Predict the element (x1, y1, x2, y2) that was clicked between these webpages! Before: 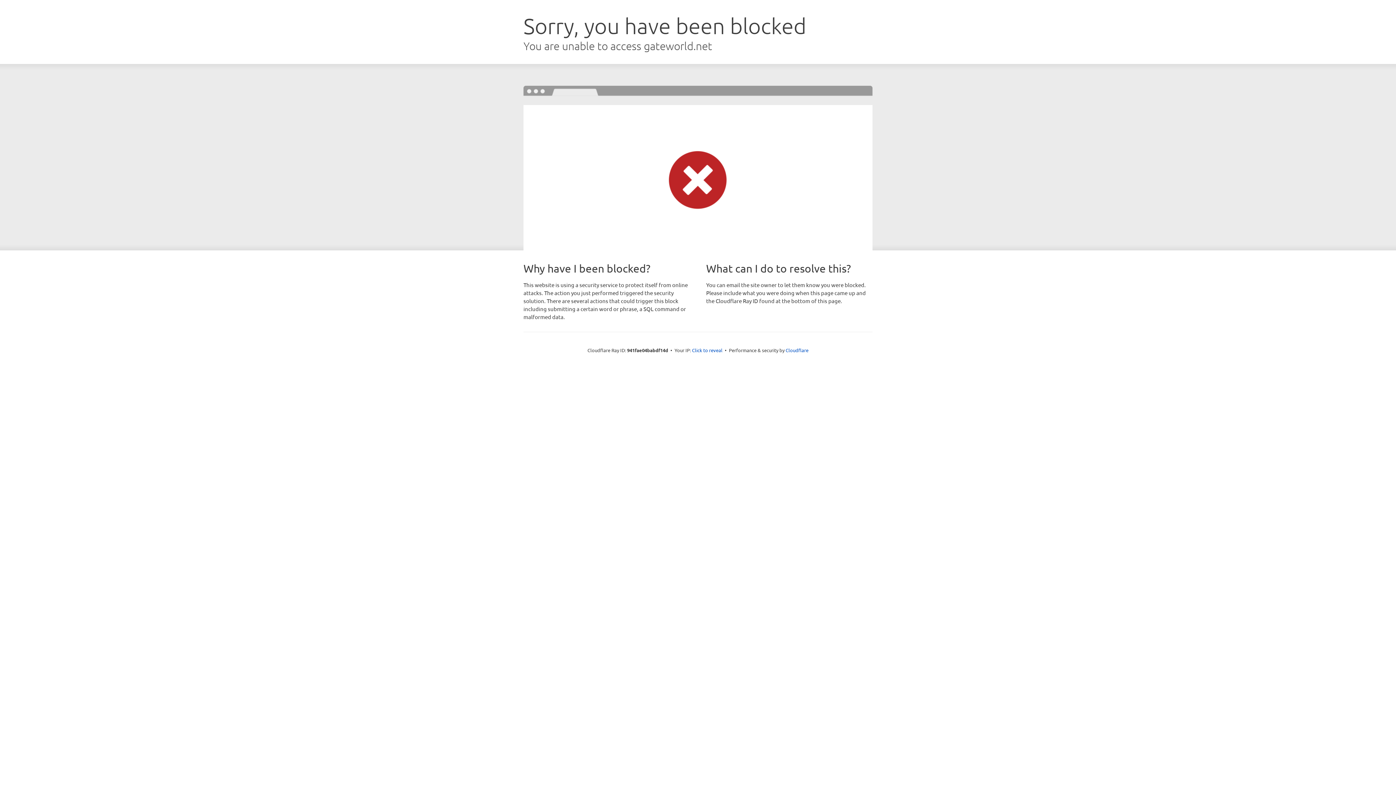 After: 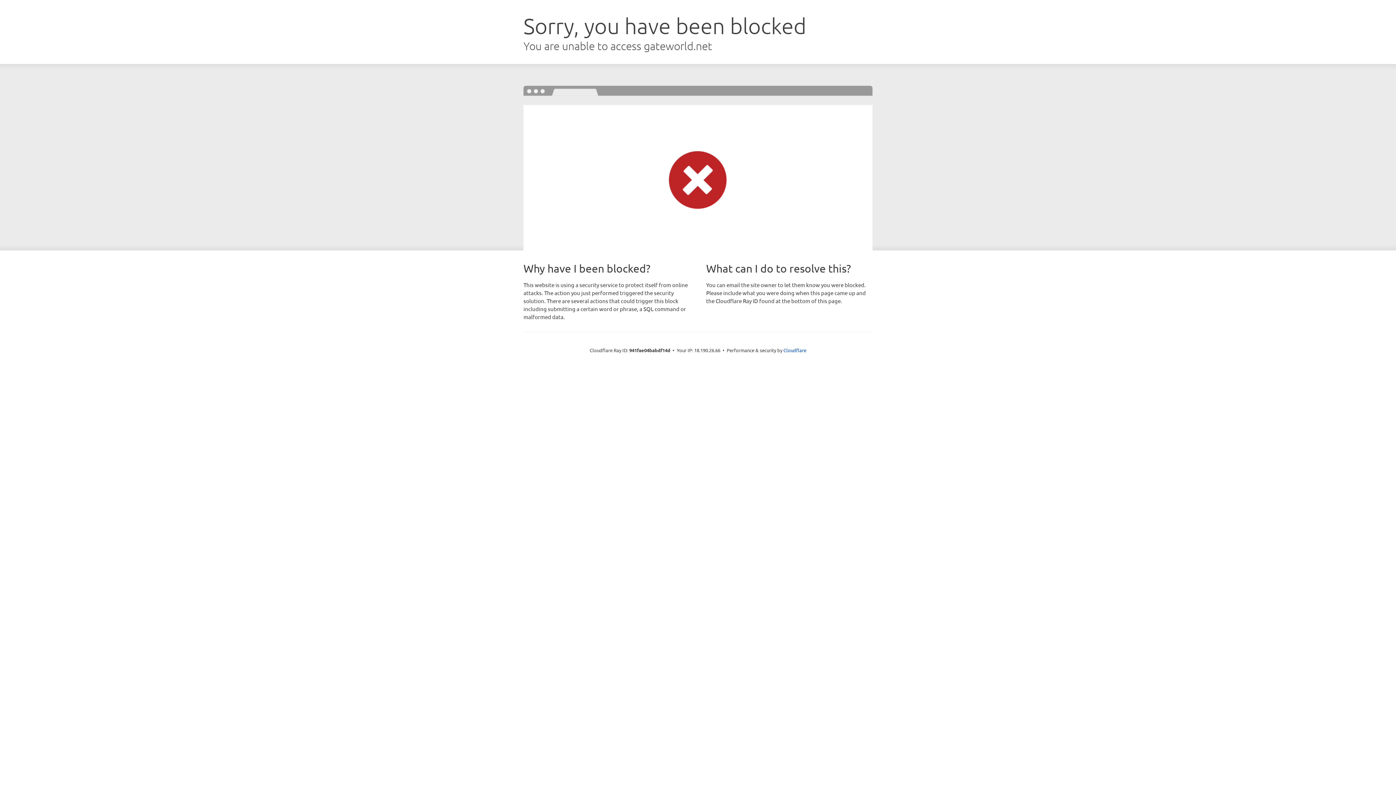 Action: bbox: (692, 346, 722, 353) label: Click to reveal